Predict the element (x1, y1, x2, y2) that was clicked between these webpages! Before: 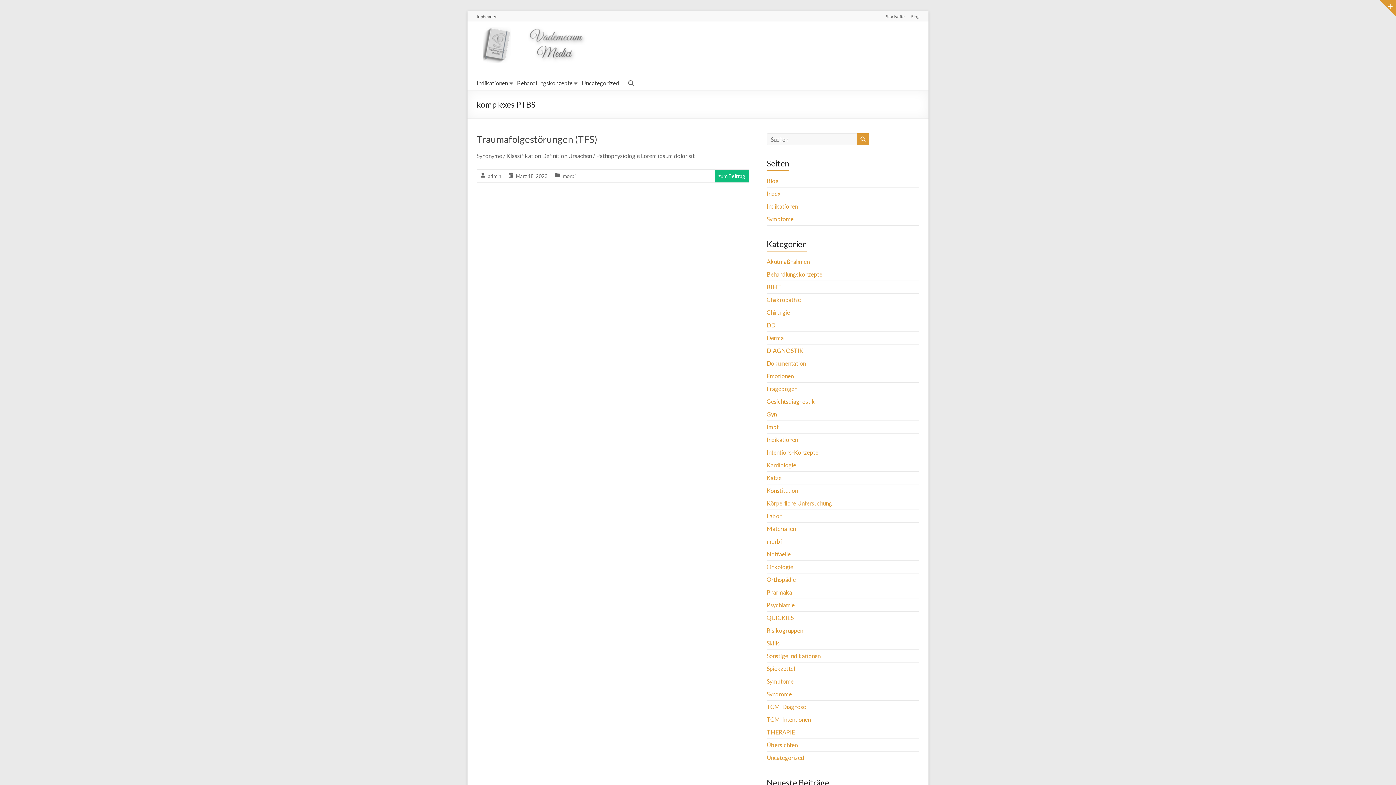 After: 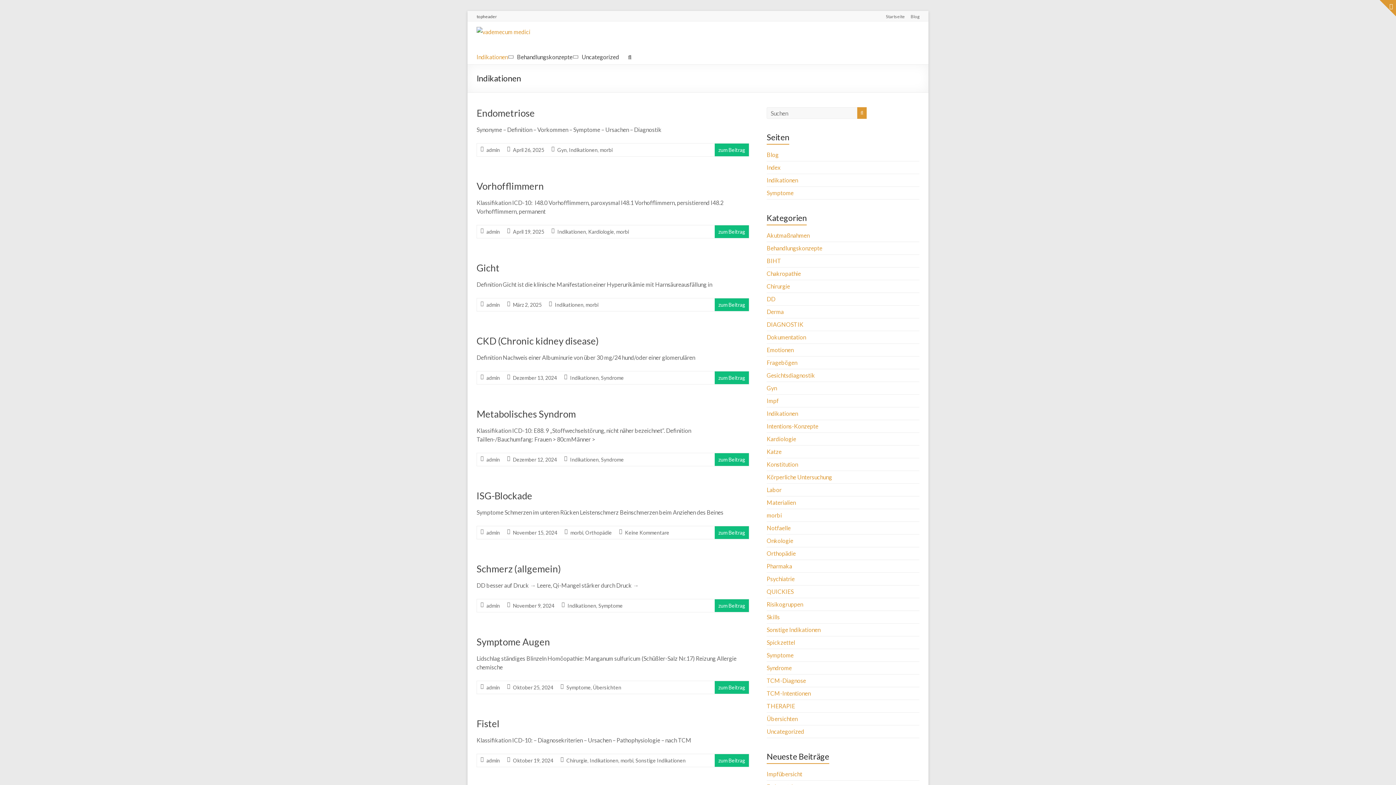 Action: bbox: (766, 436, 798, 443) label: Indikationen